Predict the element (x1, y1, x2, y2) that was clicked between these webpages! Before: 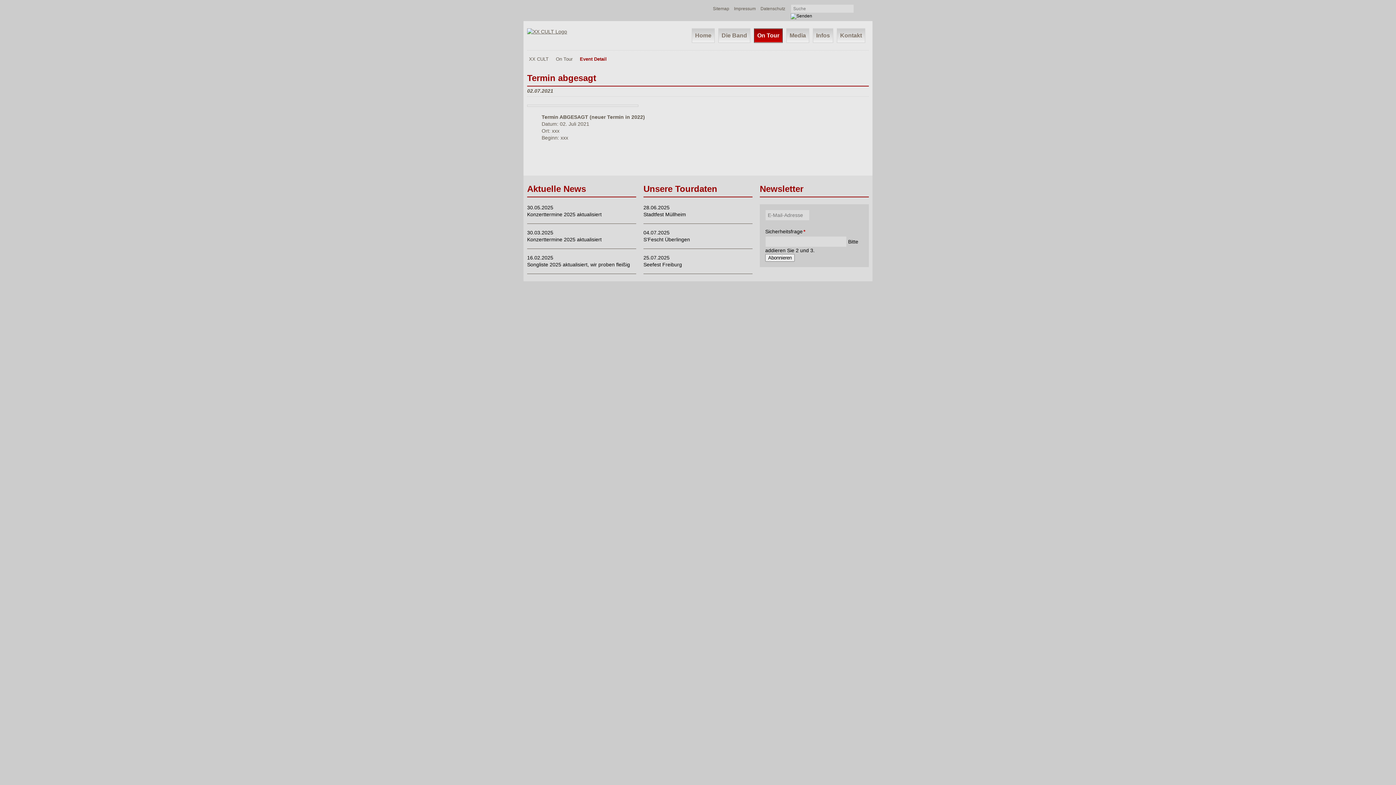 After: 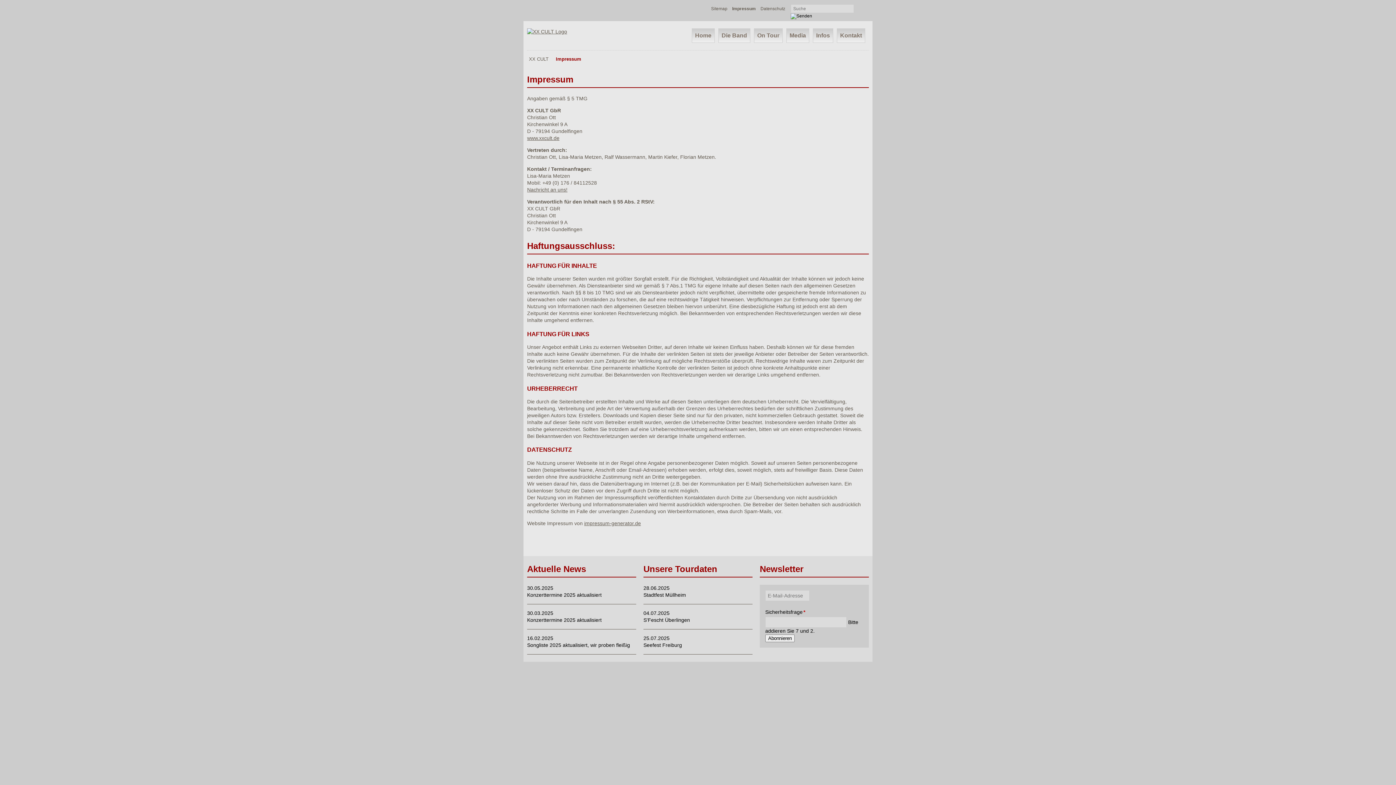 Action: bbox: (734, 6, 756, 11) label: Impressum